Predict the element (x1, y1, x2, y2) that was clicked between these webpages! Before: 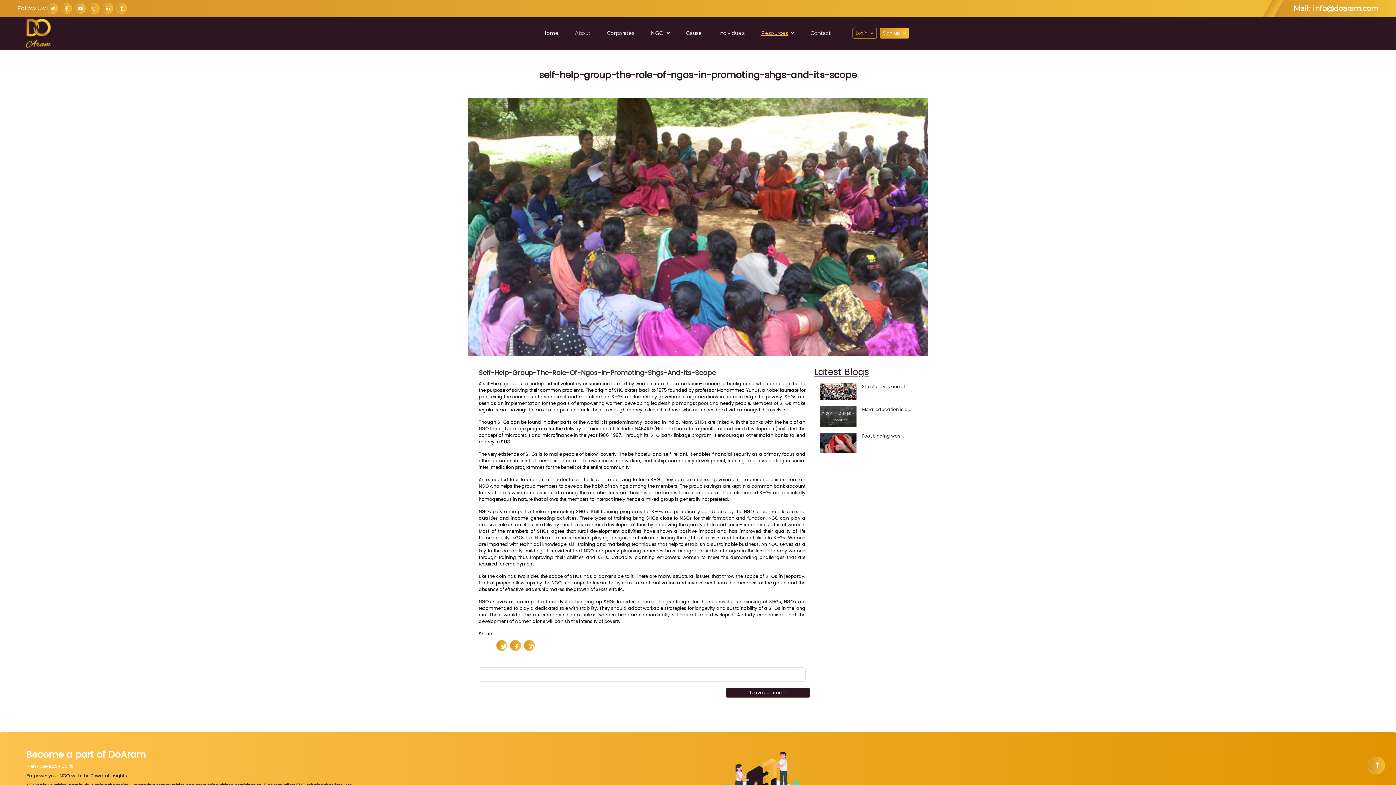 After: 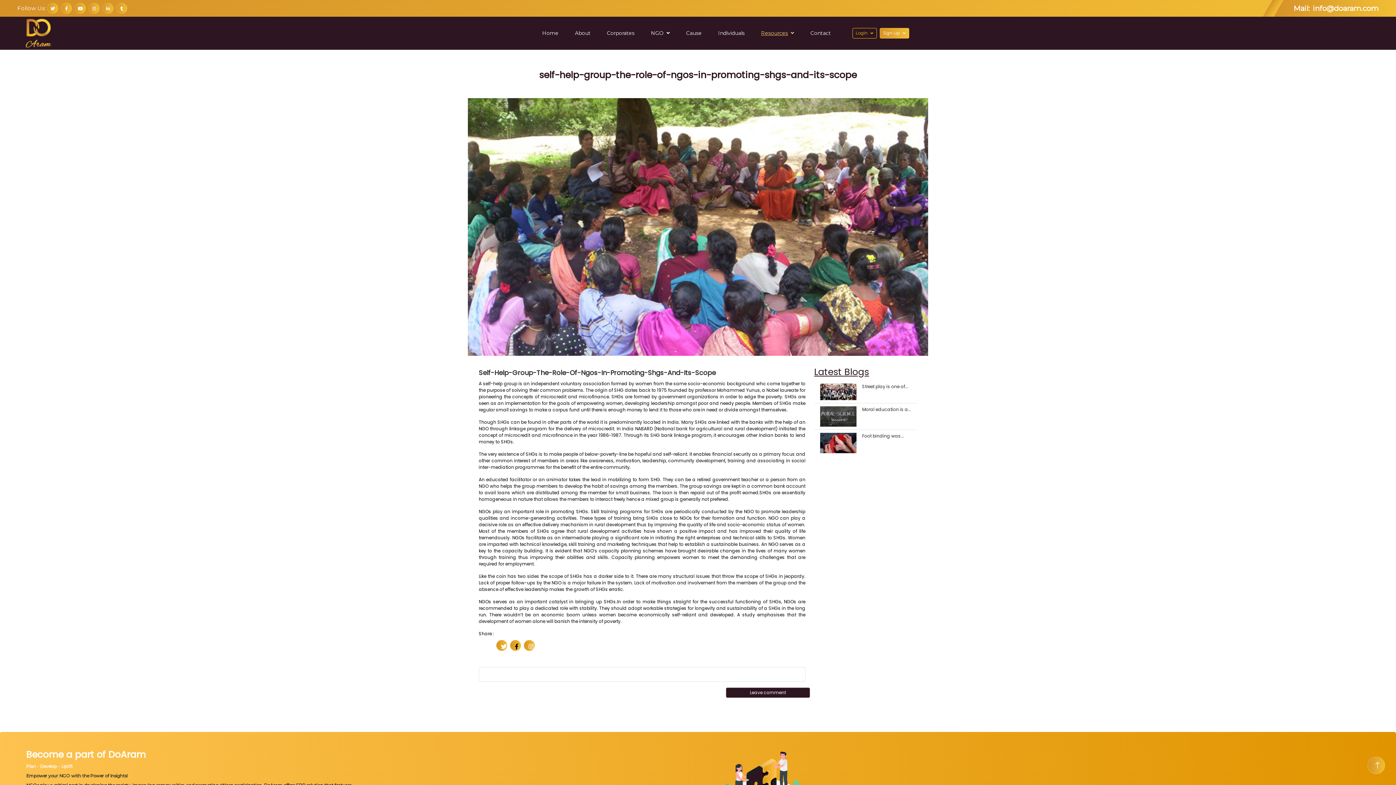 Action: bbox: (510, 640, 521, 651)